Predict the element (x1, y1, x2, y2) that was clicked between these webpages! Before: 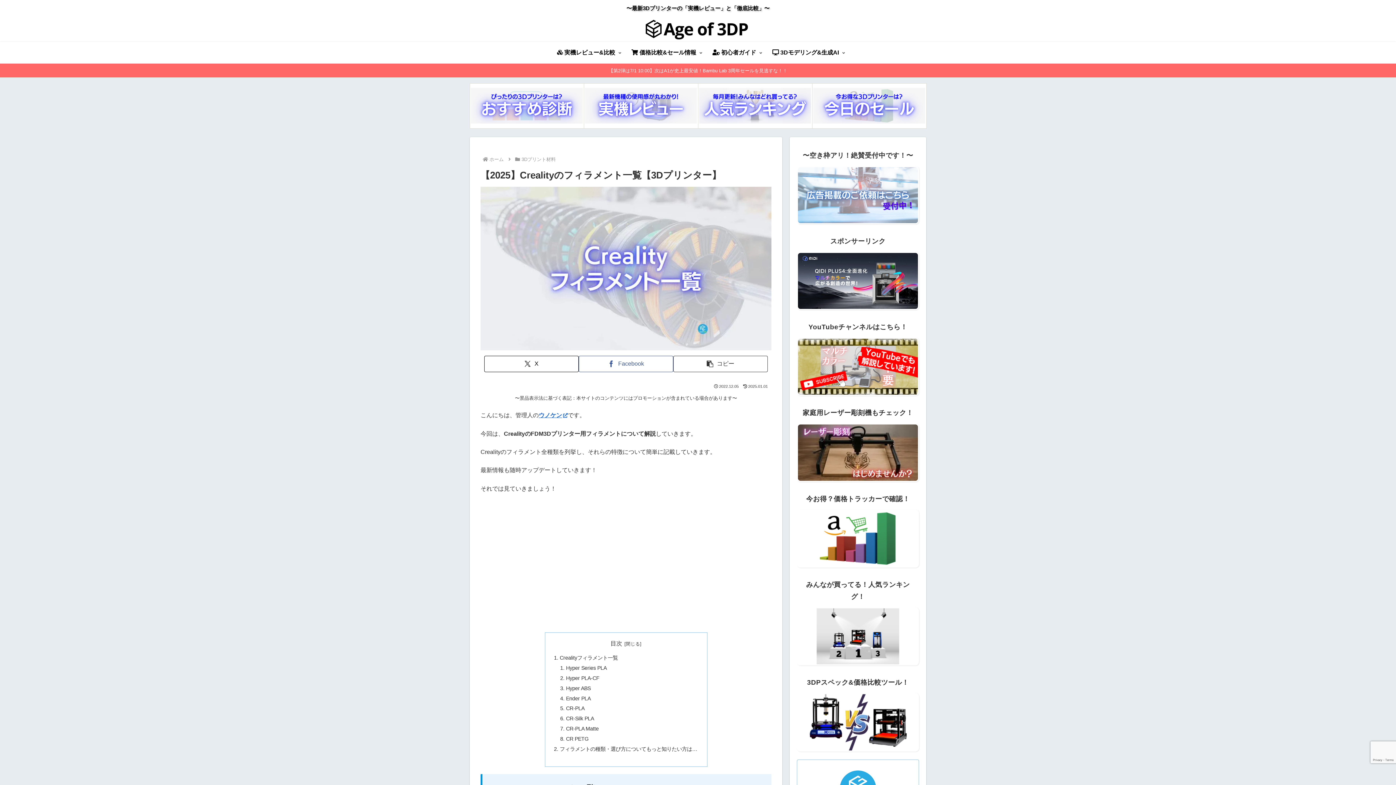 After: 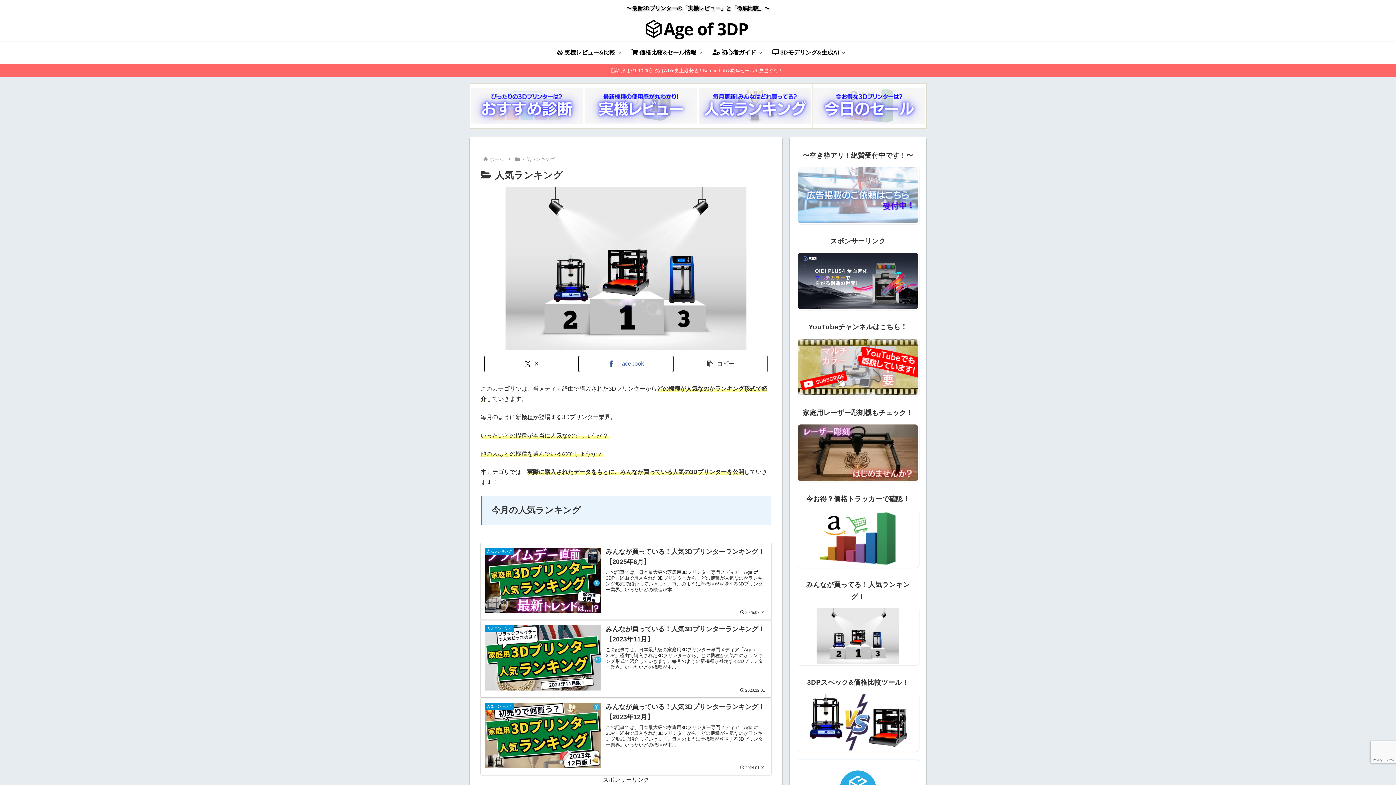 Action: bbox: (797, 607, 919, 665)